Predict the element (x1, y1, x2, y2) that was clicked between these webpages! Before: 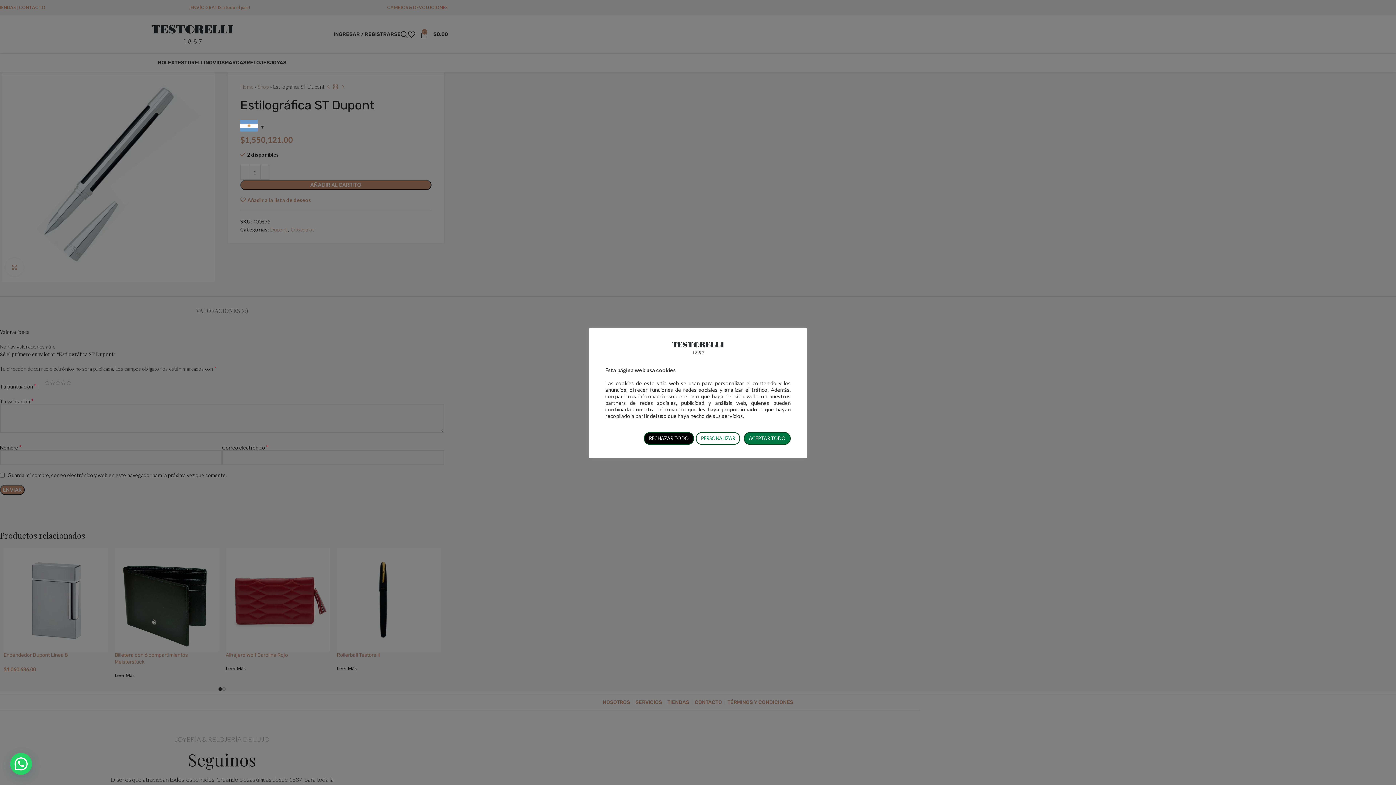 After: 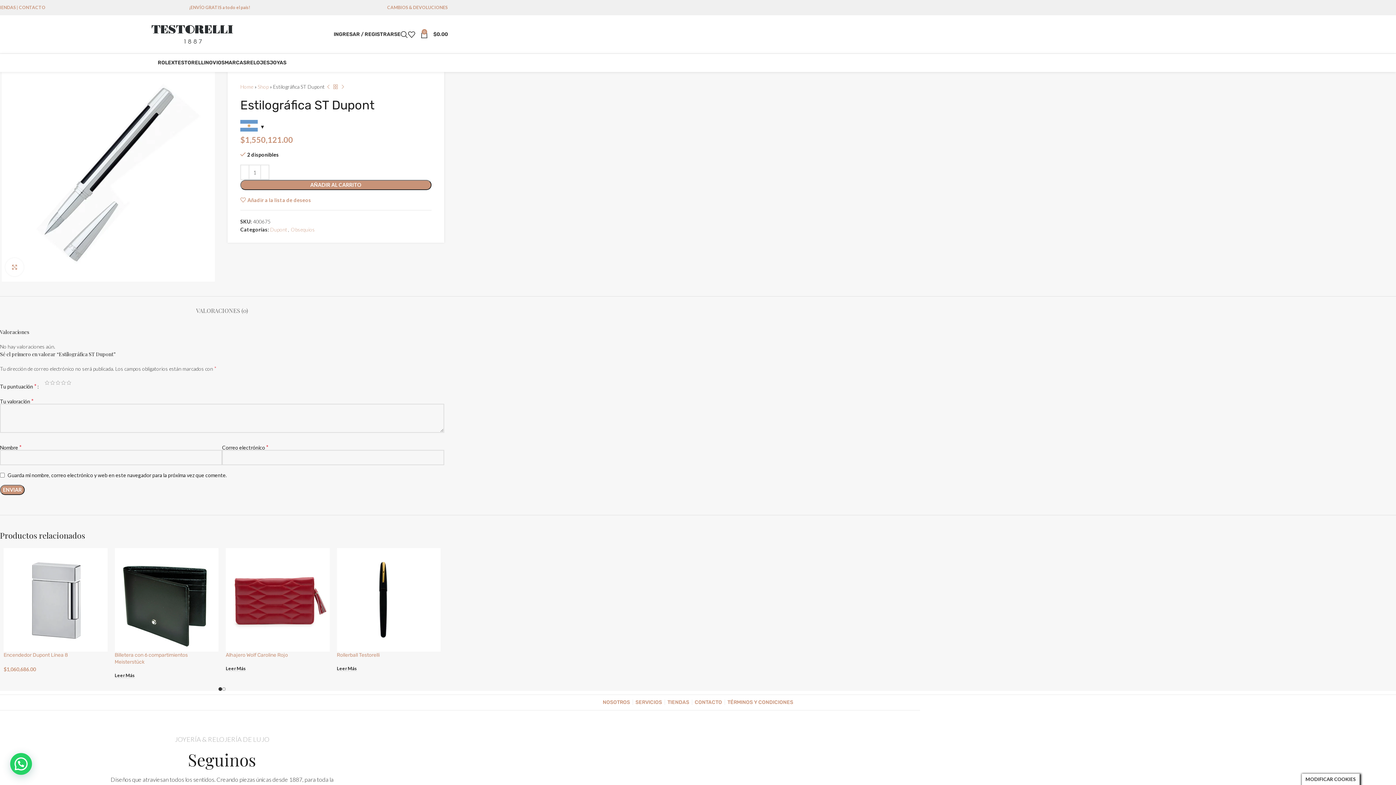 Action: bbox: (744, 432, 790, 444) label: ACEPTAR TODO